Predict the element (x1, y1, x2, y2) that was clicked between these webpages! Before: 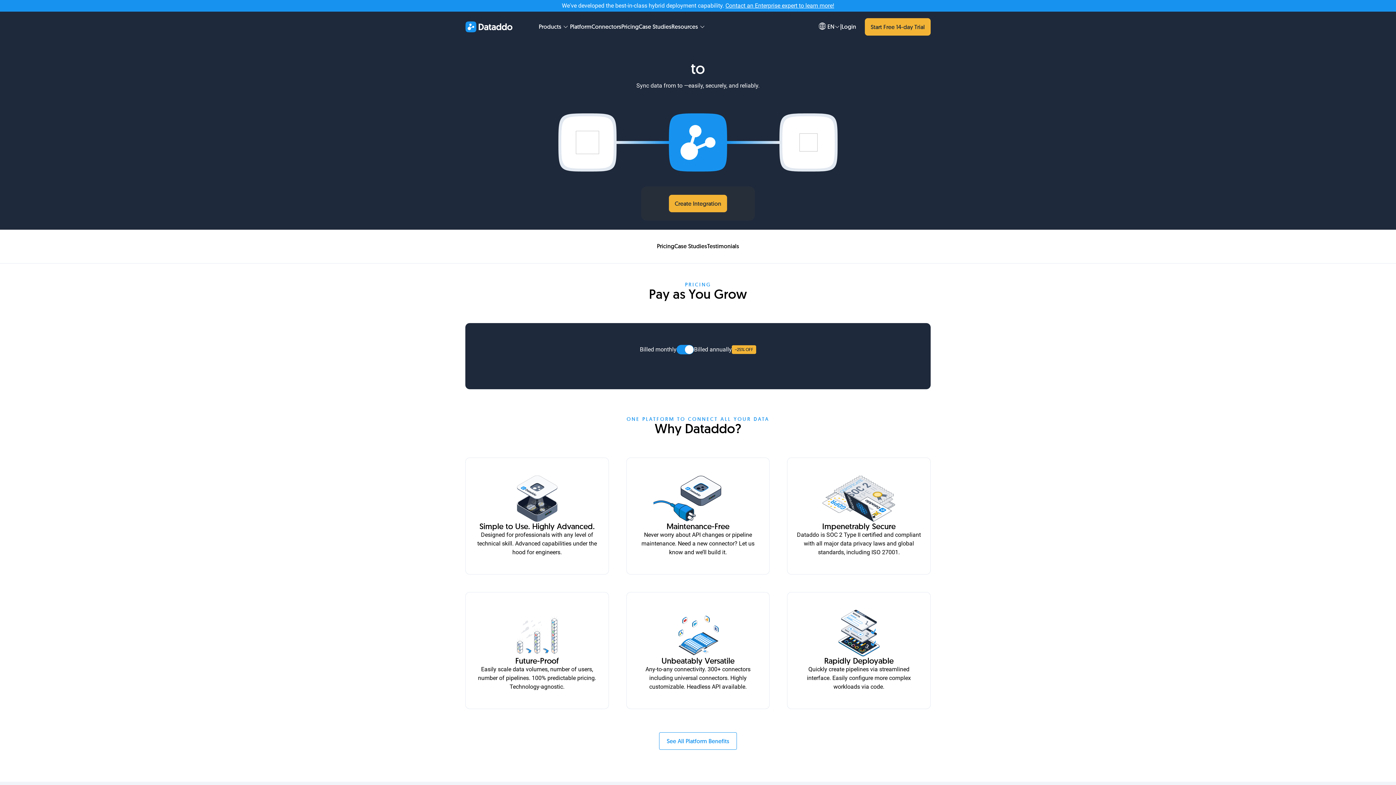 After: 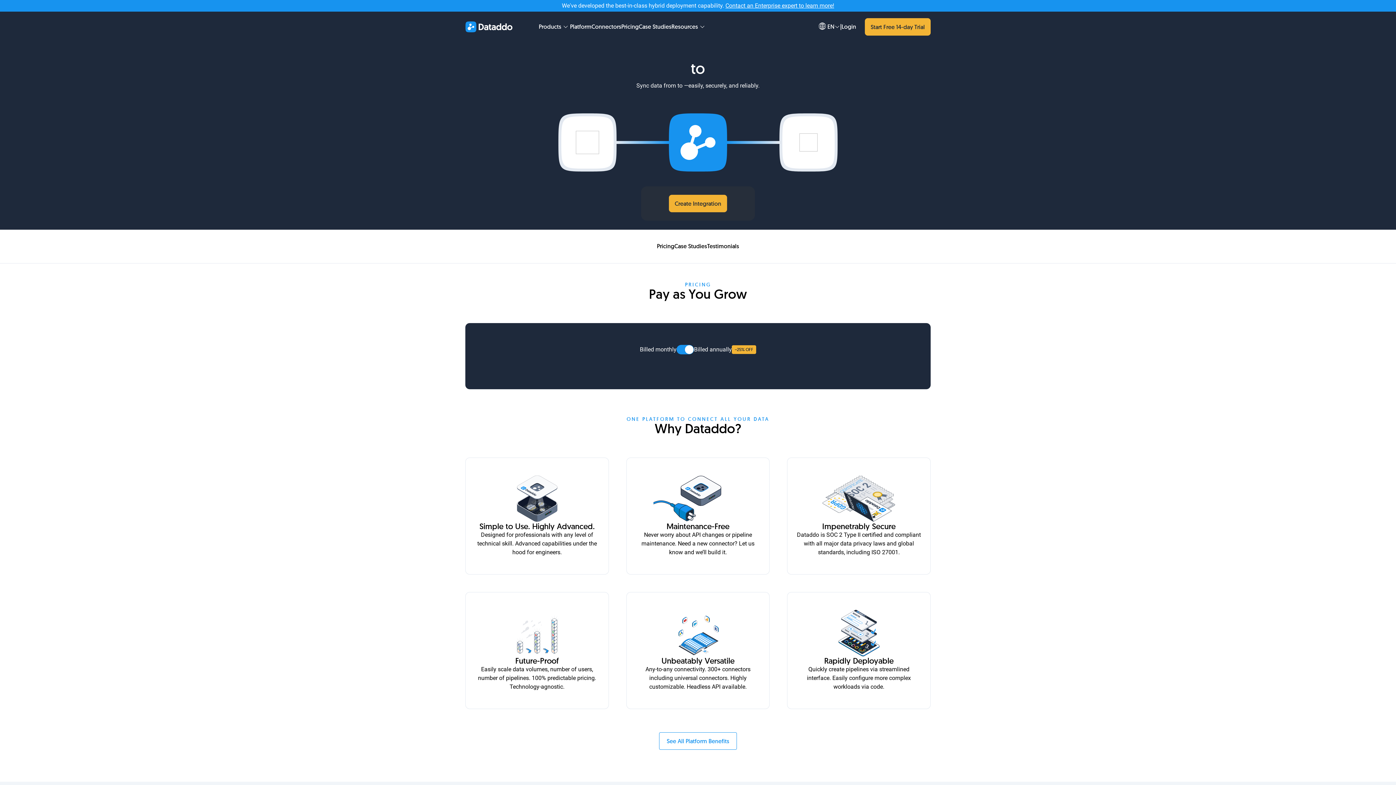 Action: label: Login bbox: (841, 22, 856, 30)